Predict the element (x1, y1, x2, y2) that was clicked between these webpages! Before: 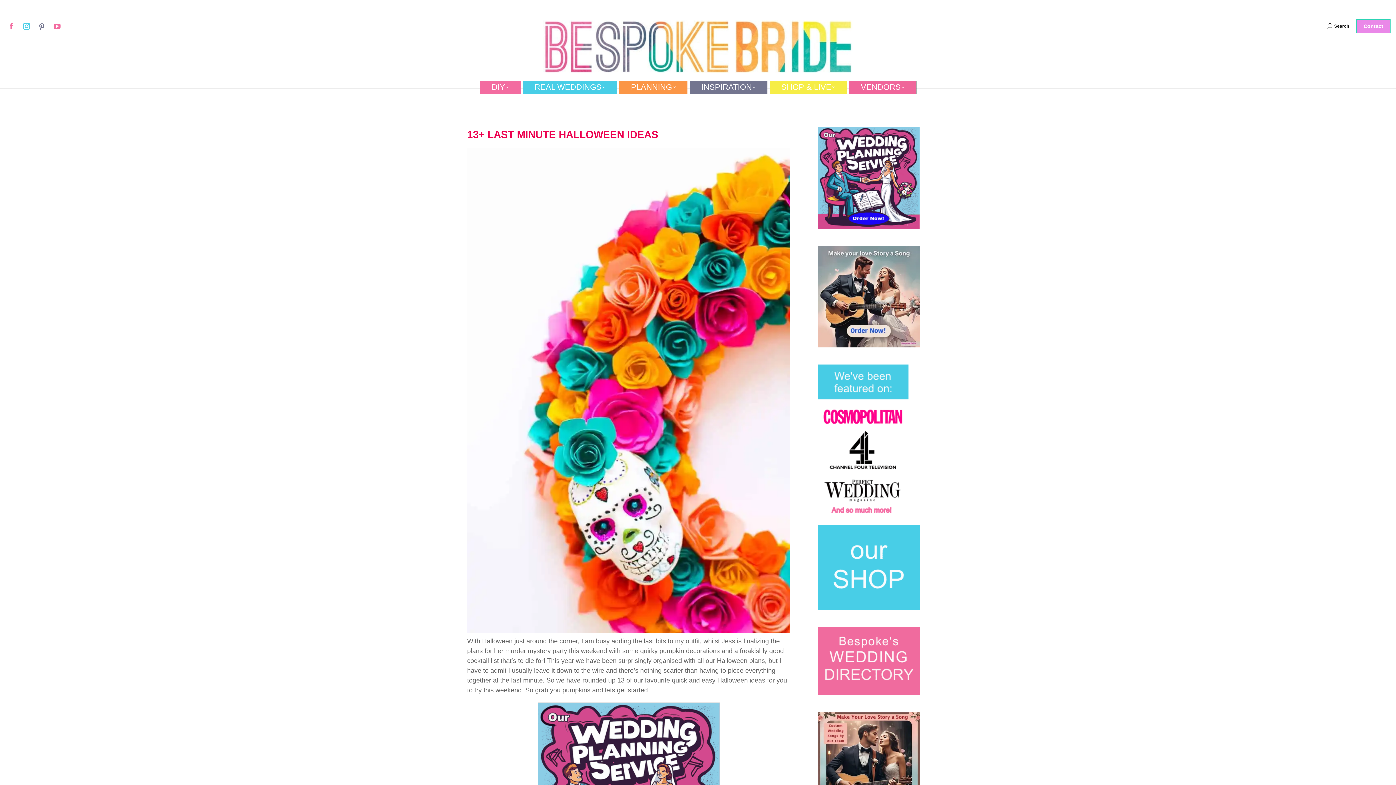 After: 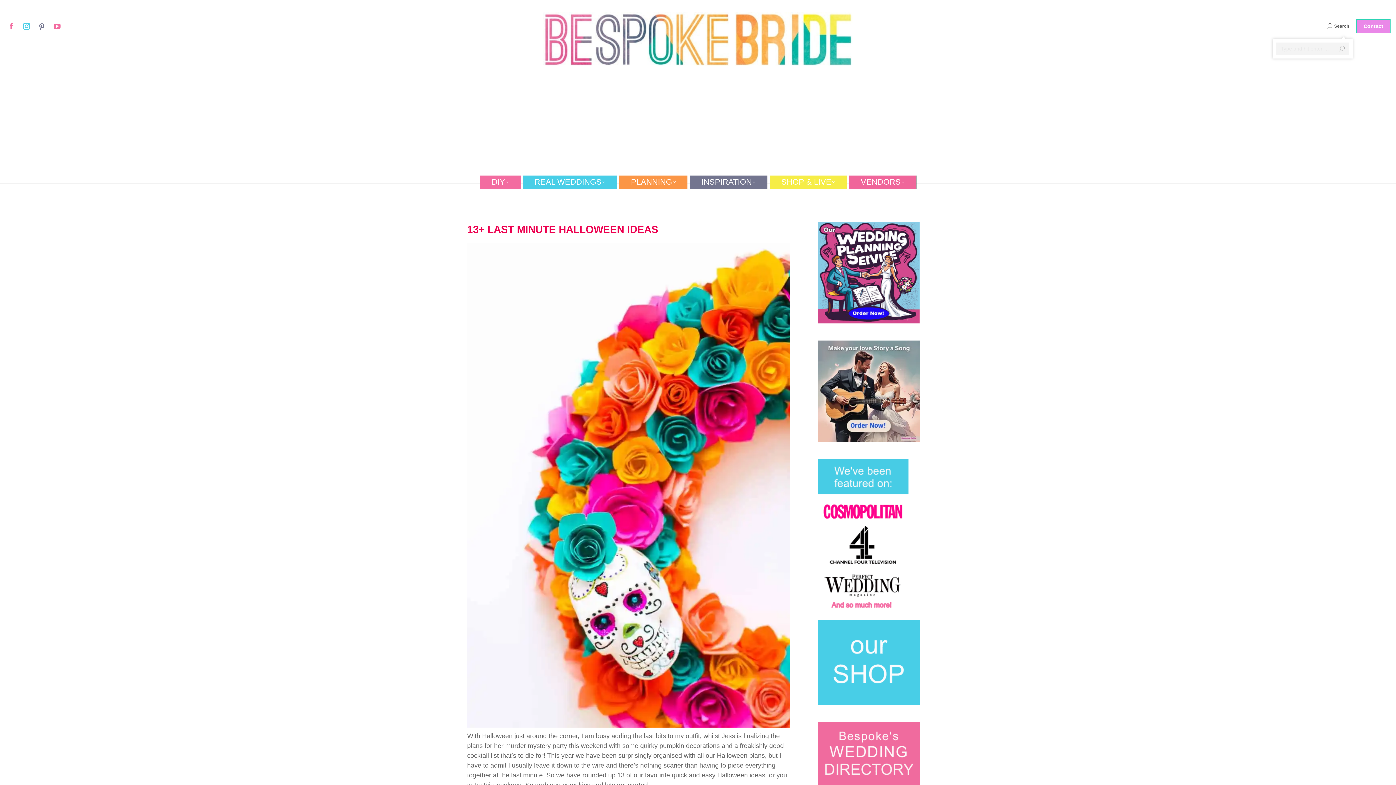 Action: label: Search bbox: (1326, 16, 1349, 36)